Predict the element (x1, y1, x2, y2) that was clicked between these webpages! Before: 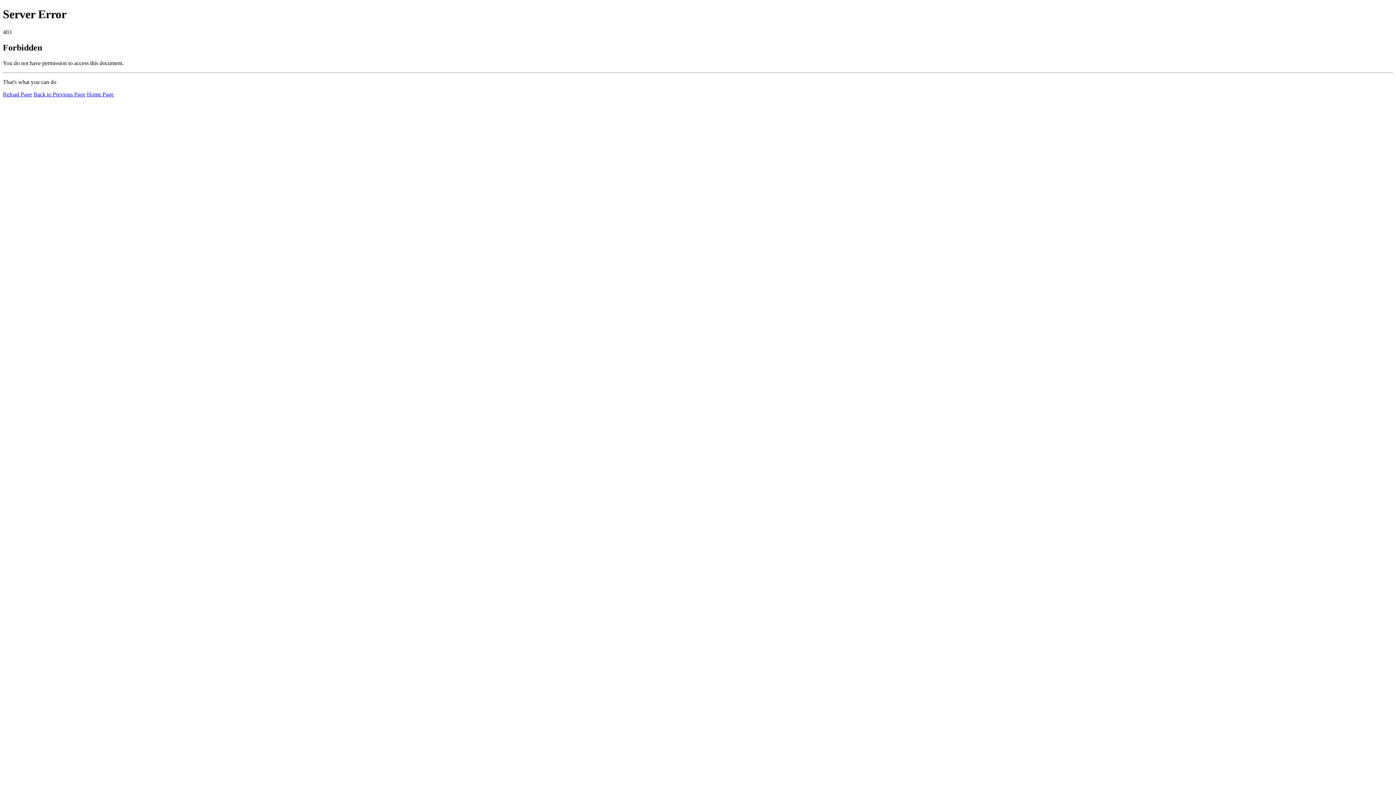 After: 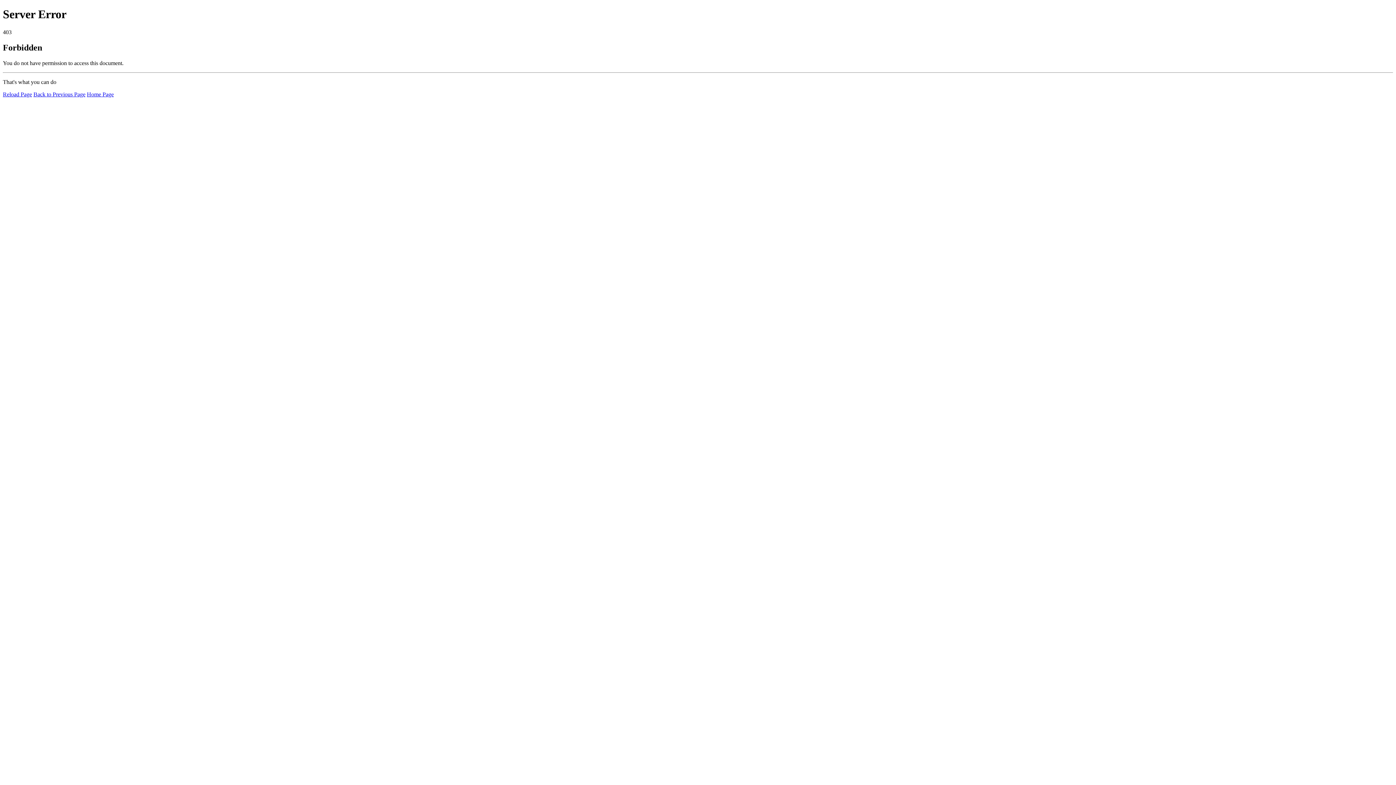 Action: label: Reload Page bbox: (2, 91, 32, 97)